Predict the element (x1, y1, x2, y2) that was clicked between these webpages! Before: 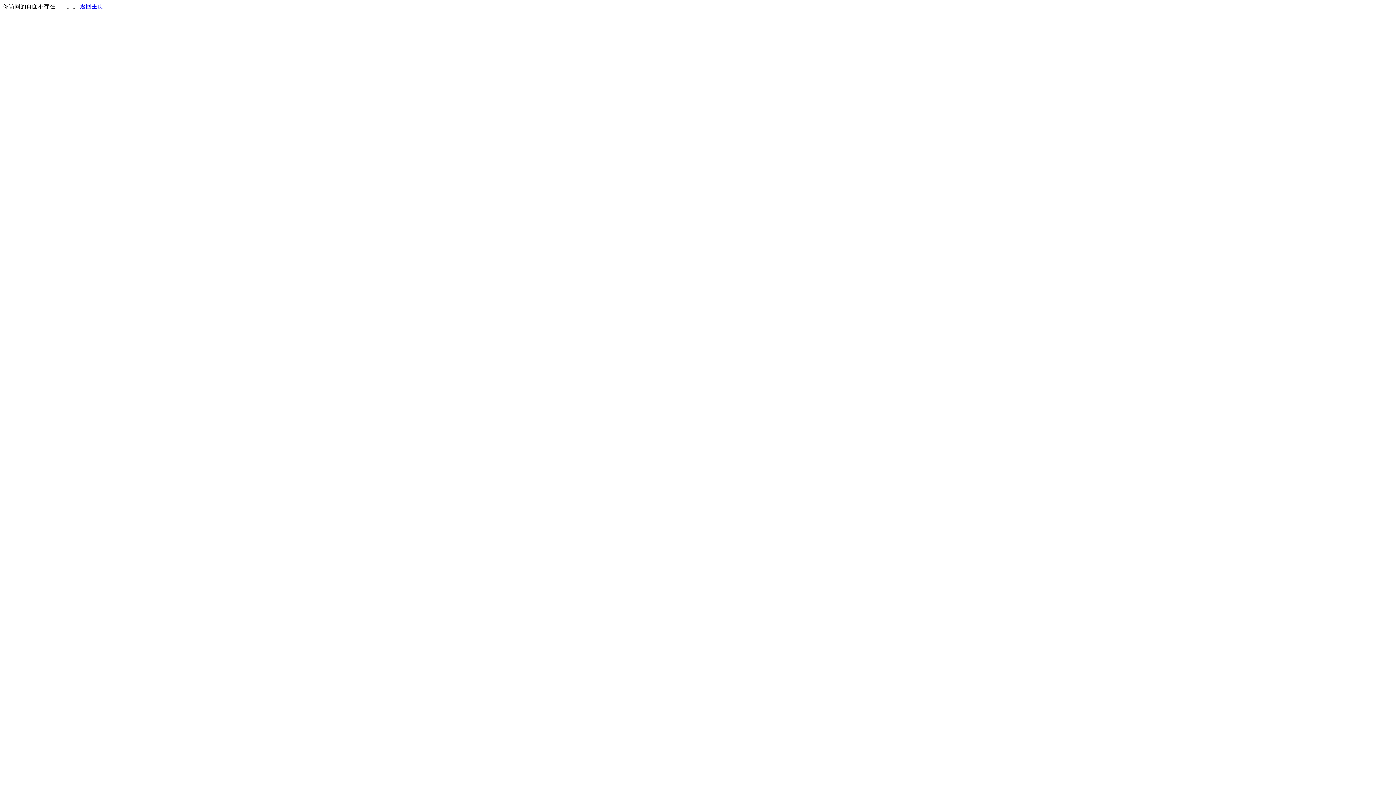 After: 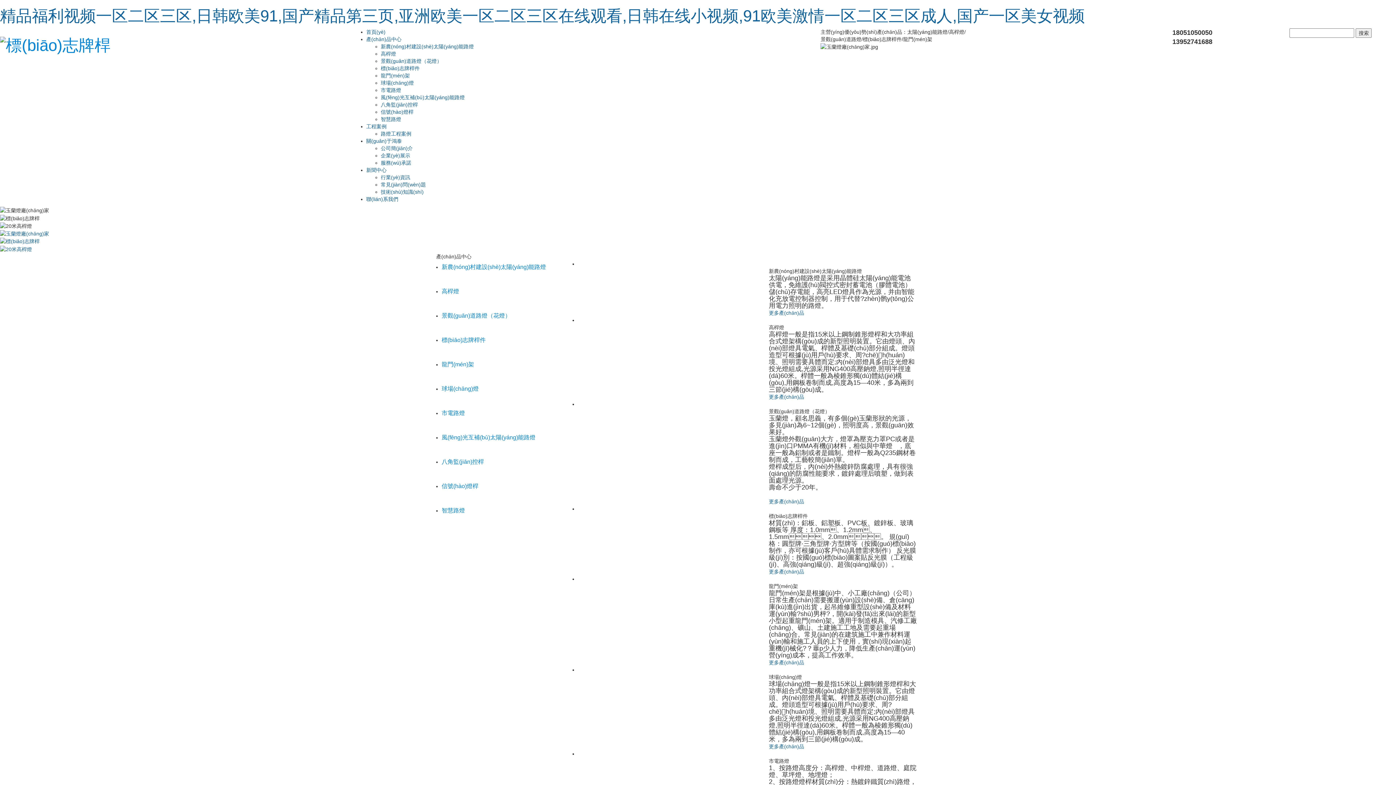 Action: bbox: (80, 3, 103, 9) label: 返回主页